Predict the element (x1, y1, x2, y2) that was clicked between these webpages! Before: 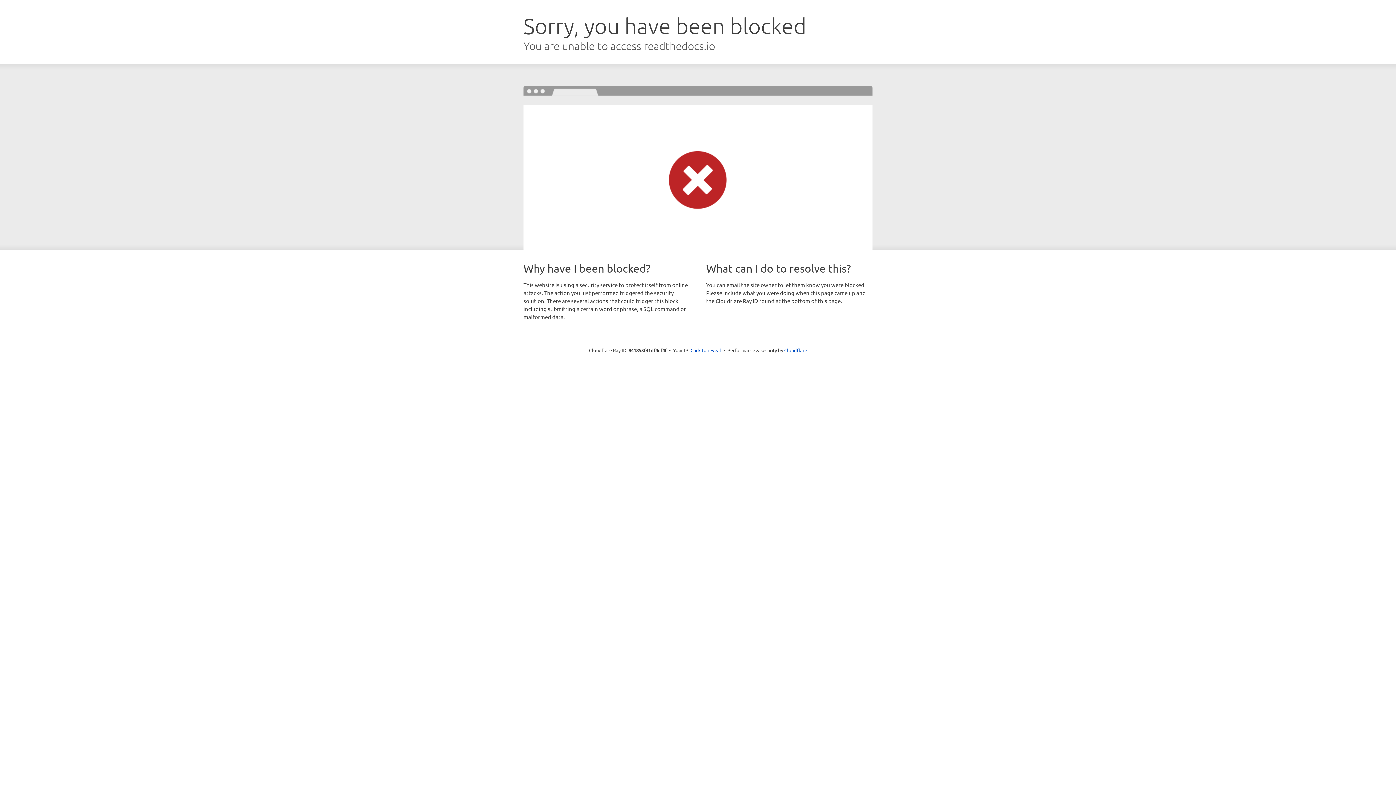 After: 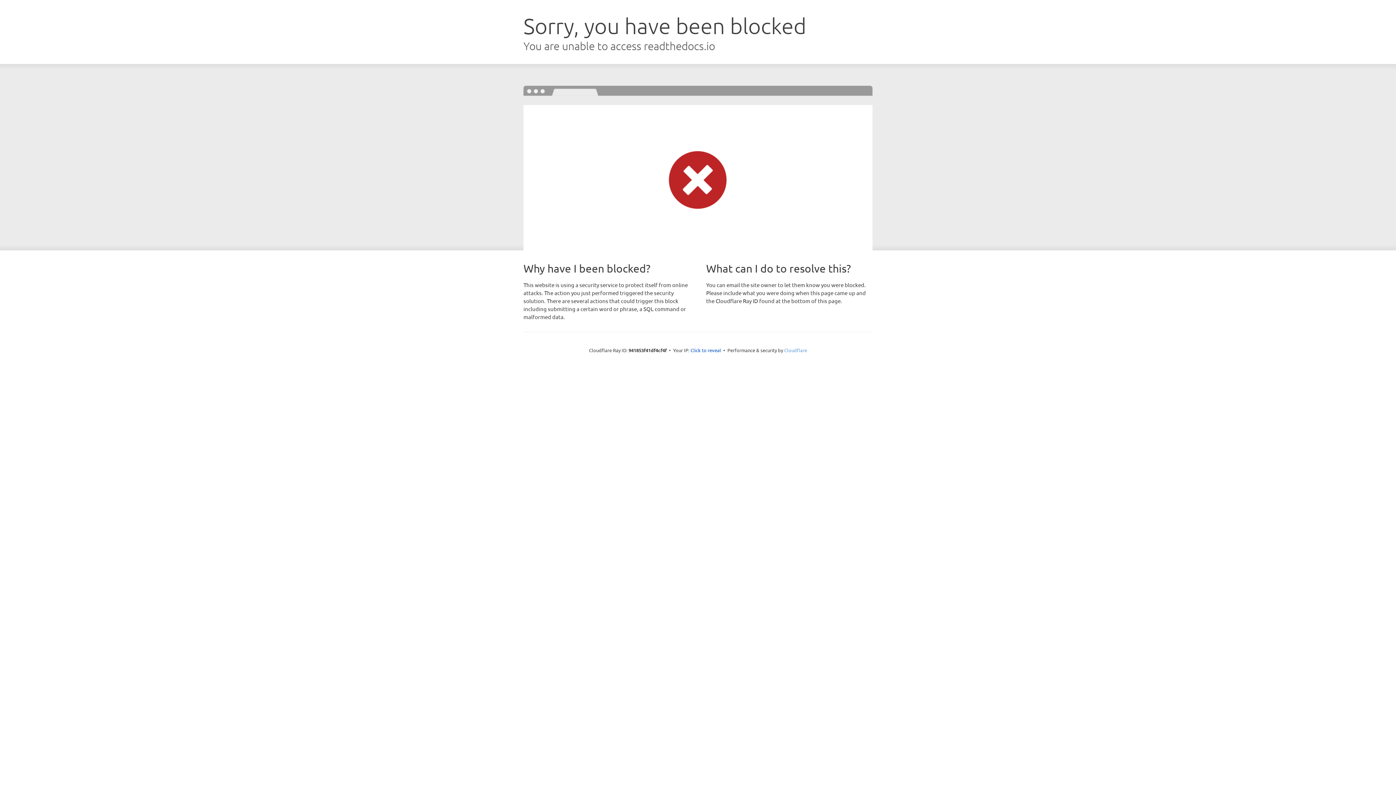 Action: bbox: (784, 347, 807, 353) label: Cloudflare